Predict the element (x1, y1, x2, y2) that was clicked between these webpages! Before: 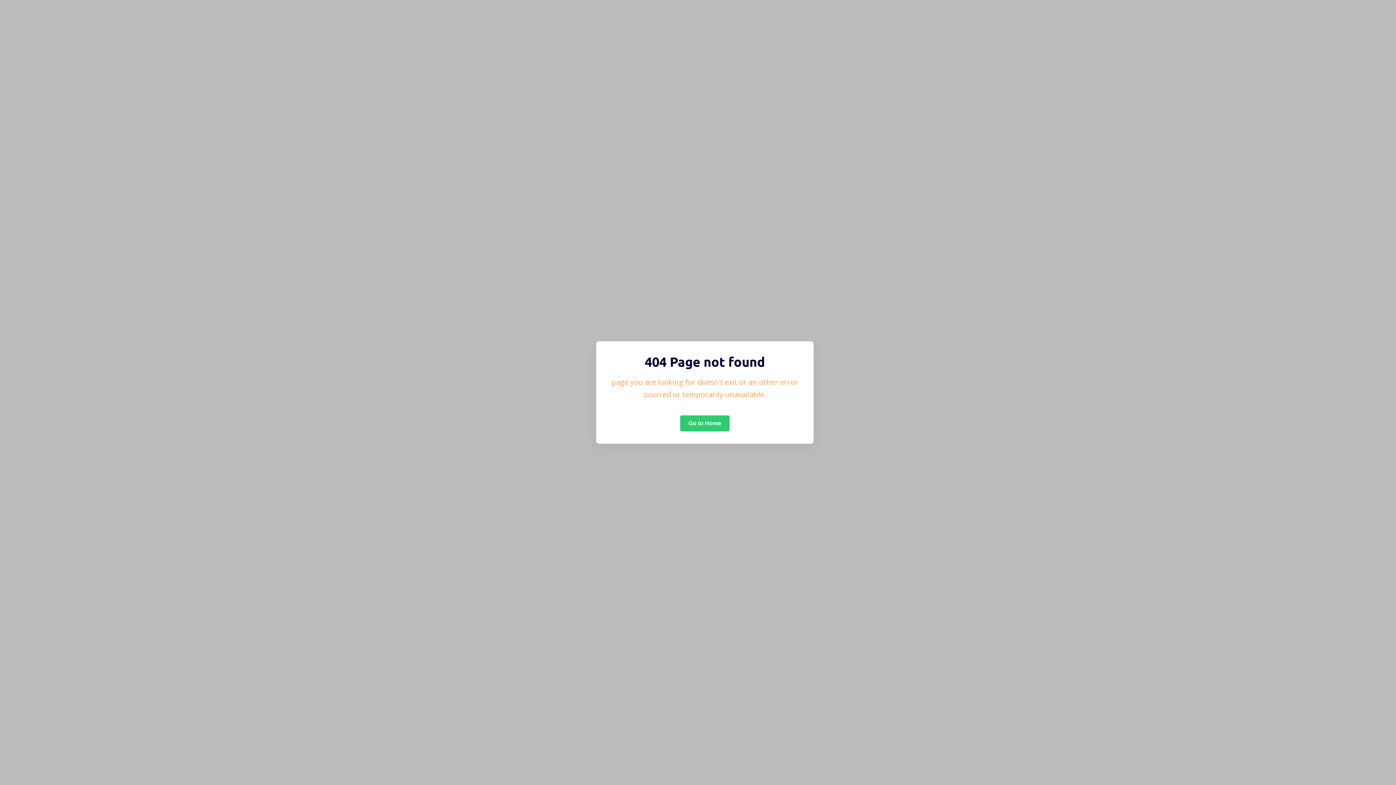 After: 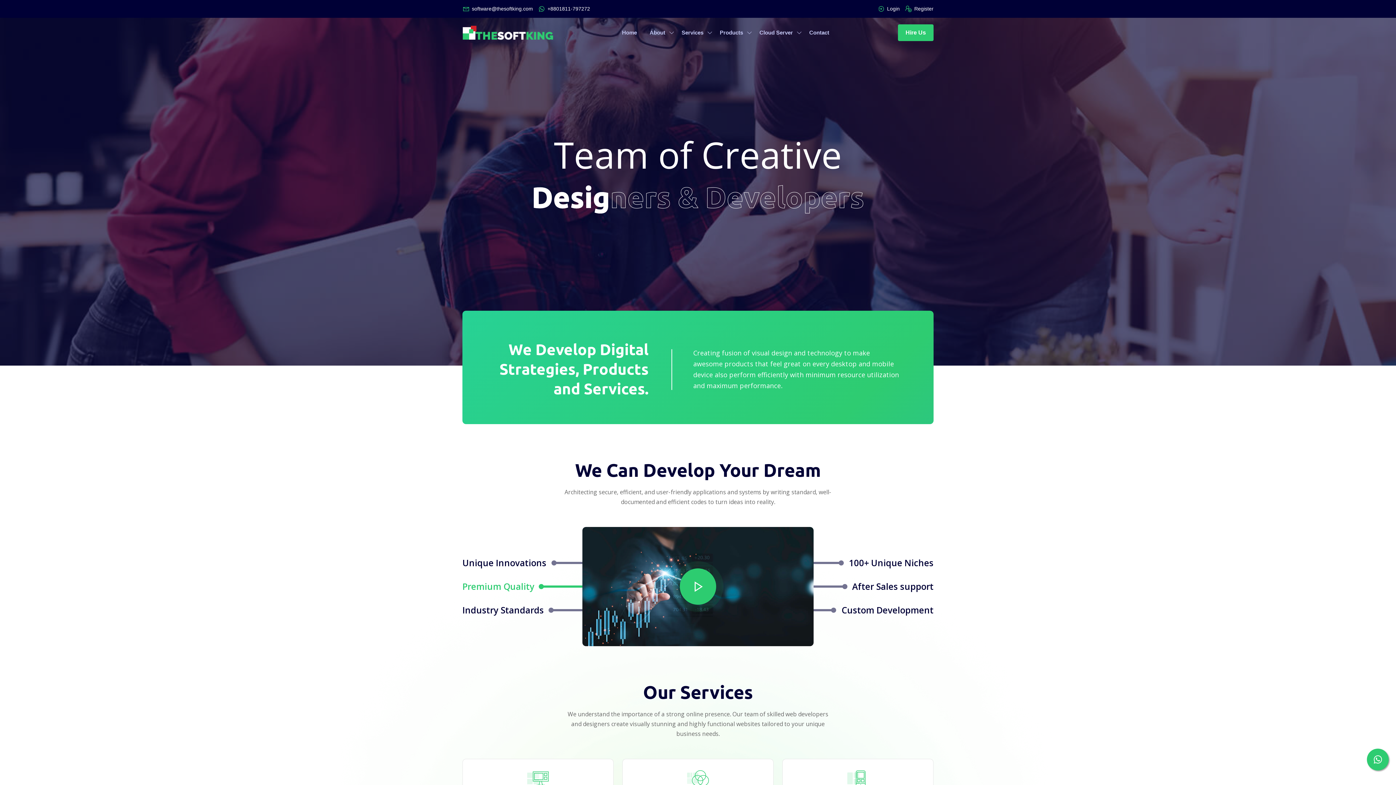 Action: label: Go to Home bbox: (680, 415, 729, 431)